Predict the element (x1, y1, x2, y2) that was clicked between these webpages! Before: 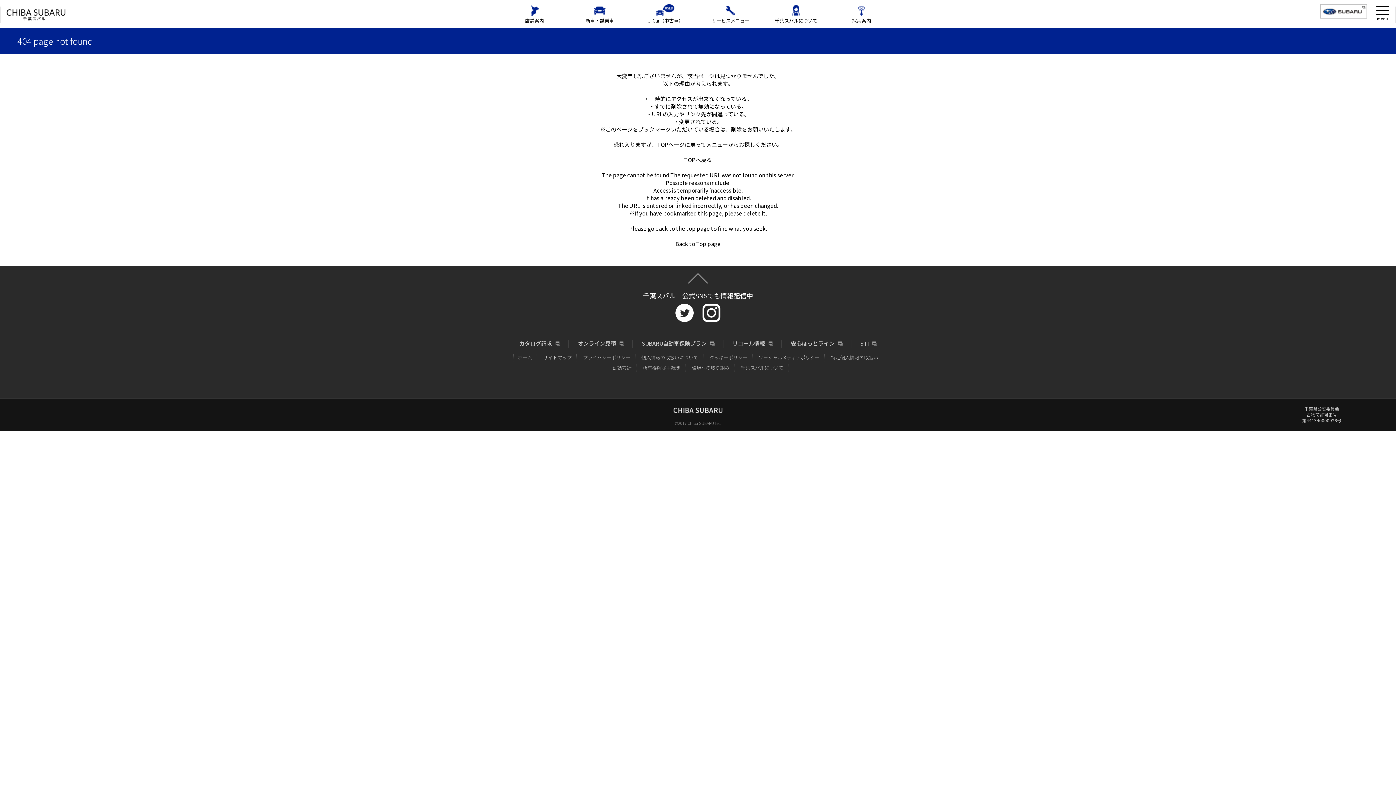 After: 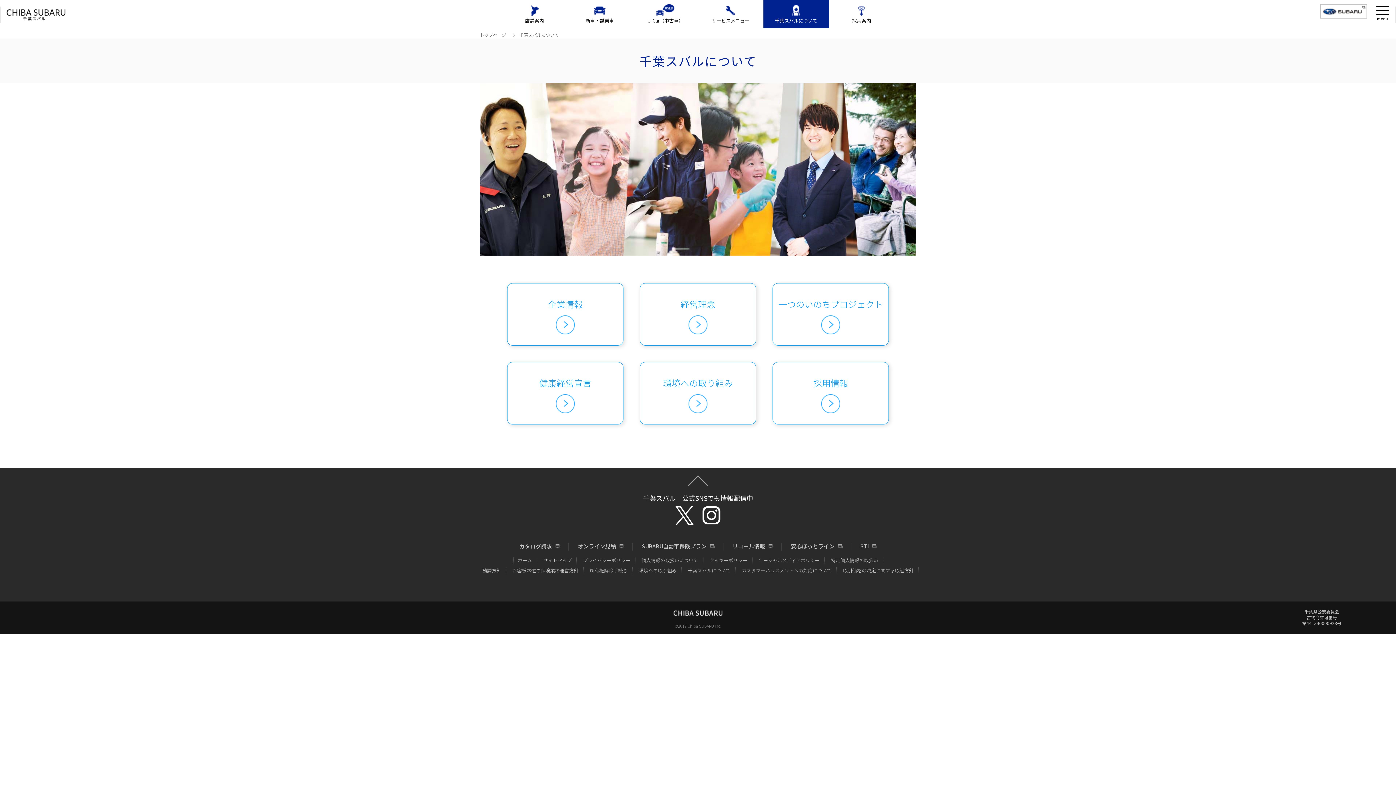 Action: label: 千葉スバルについて bbox: (741, 364, 783, 371)